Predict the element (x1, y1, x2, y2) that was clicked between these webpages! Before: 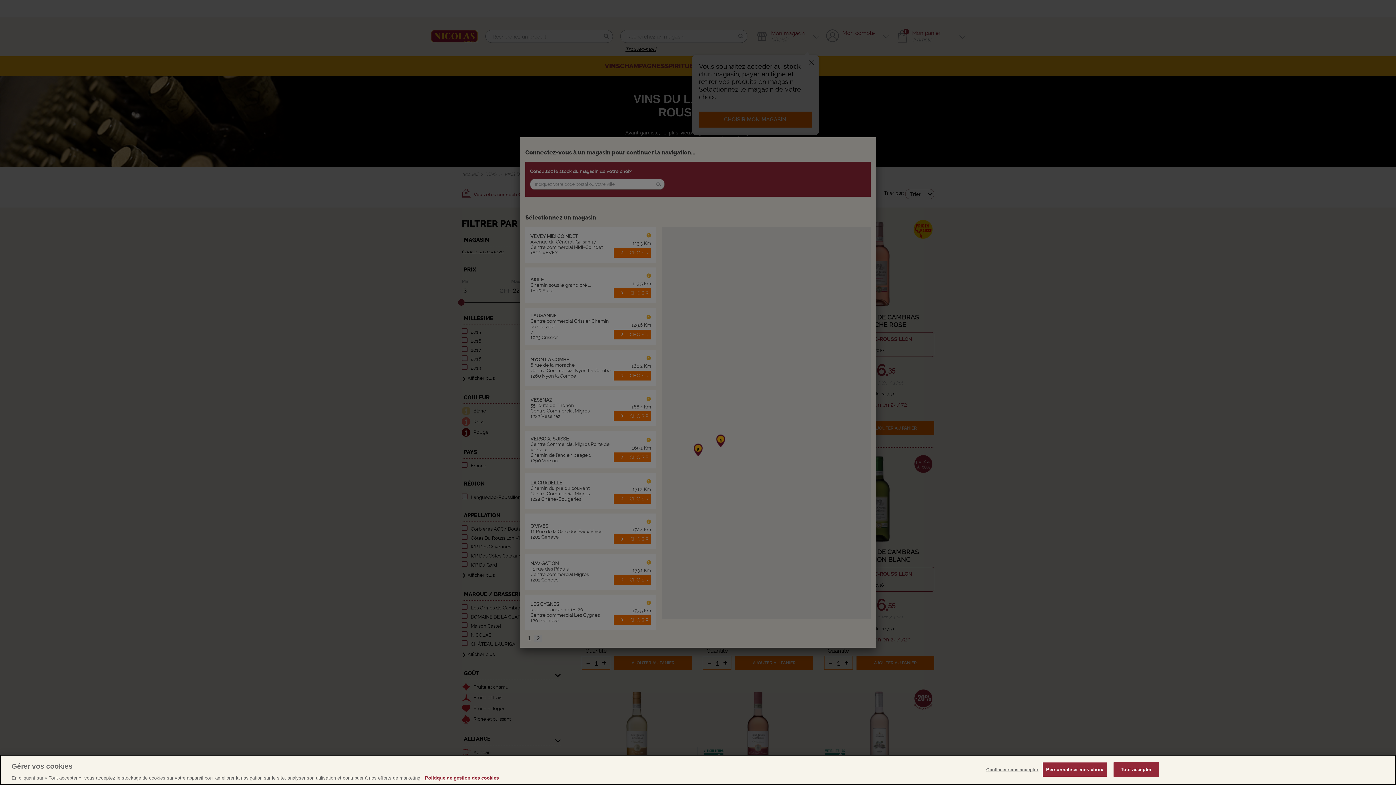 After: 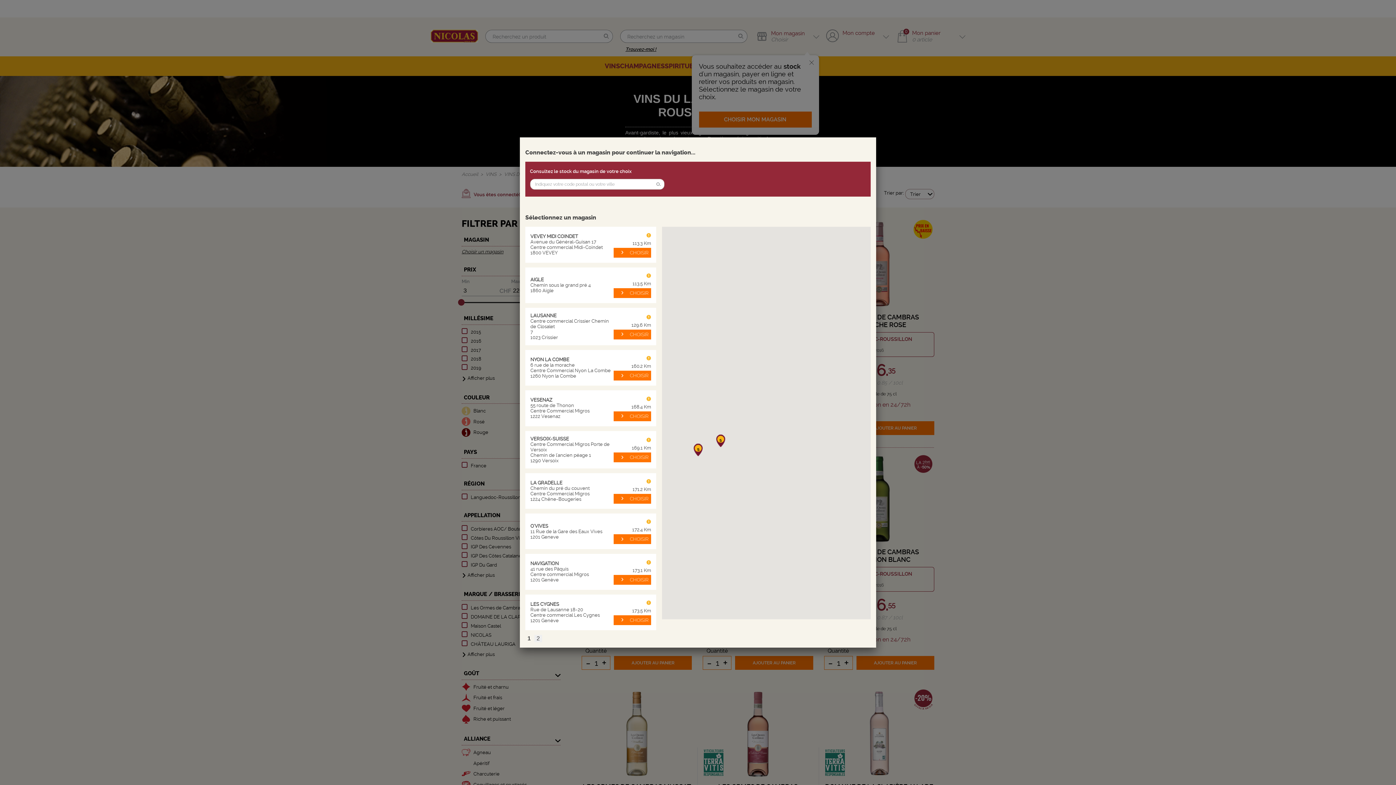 Action: bbox: (986, 767, 1038, 772) label: Continuer sans accepter